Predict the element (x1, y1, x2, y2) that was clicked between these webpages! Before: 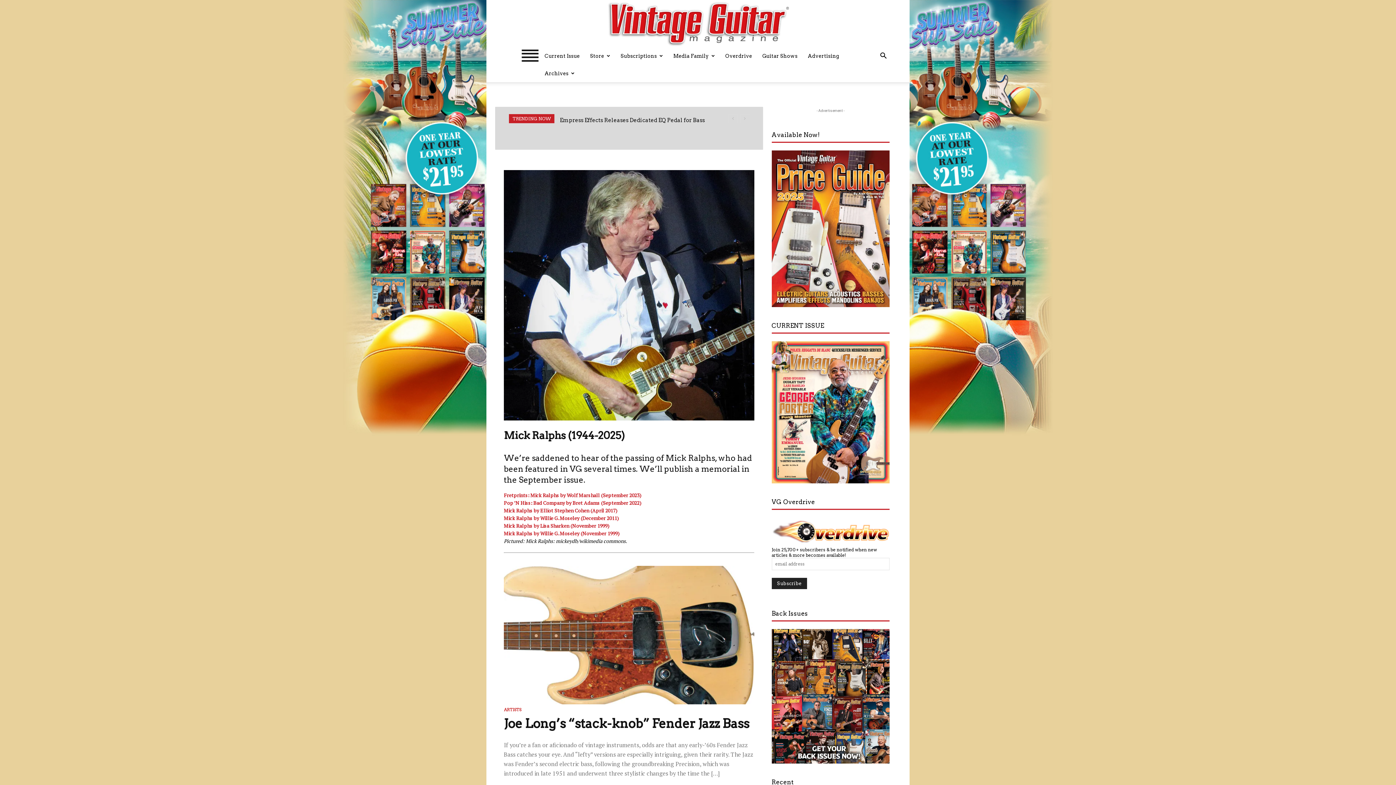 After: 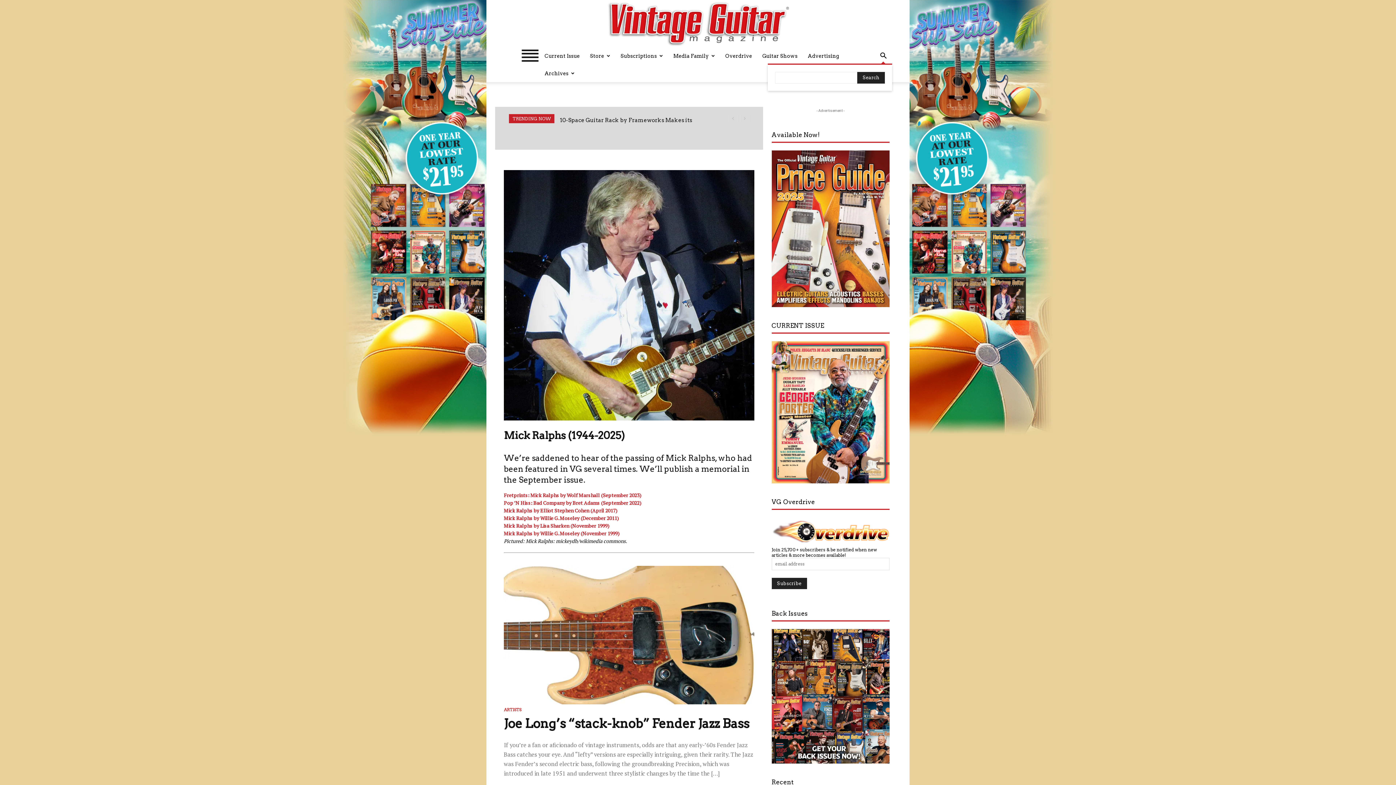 Action: bbox: (874, 53, 892, 60)